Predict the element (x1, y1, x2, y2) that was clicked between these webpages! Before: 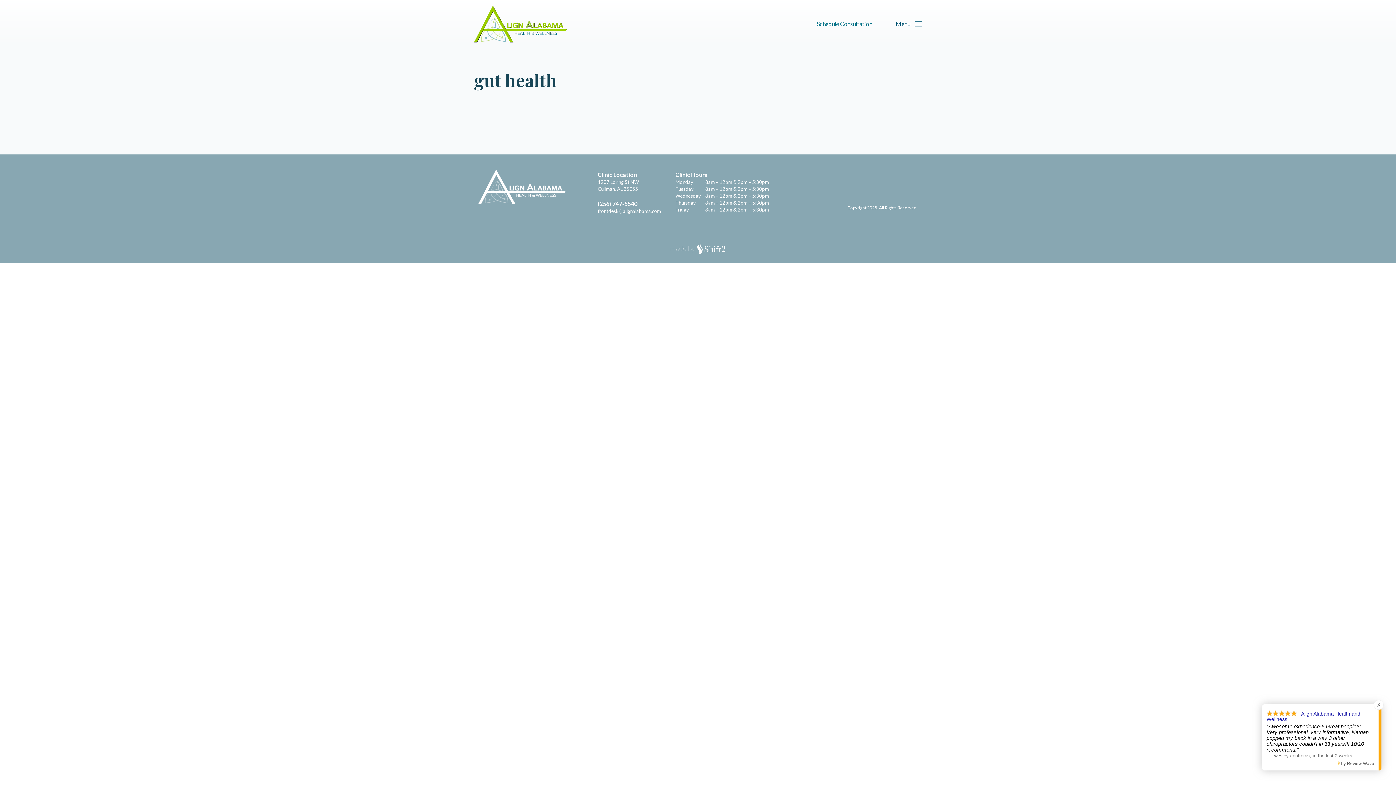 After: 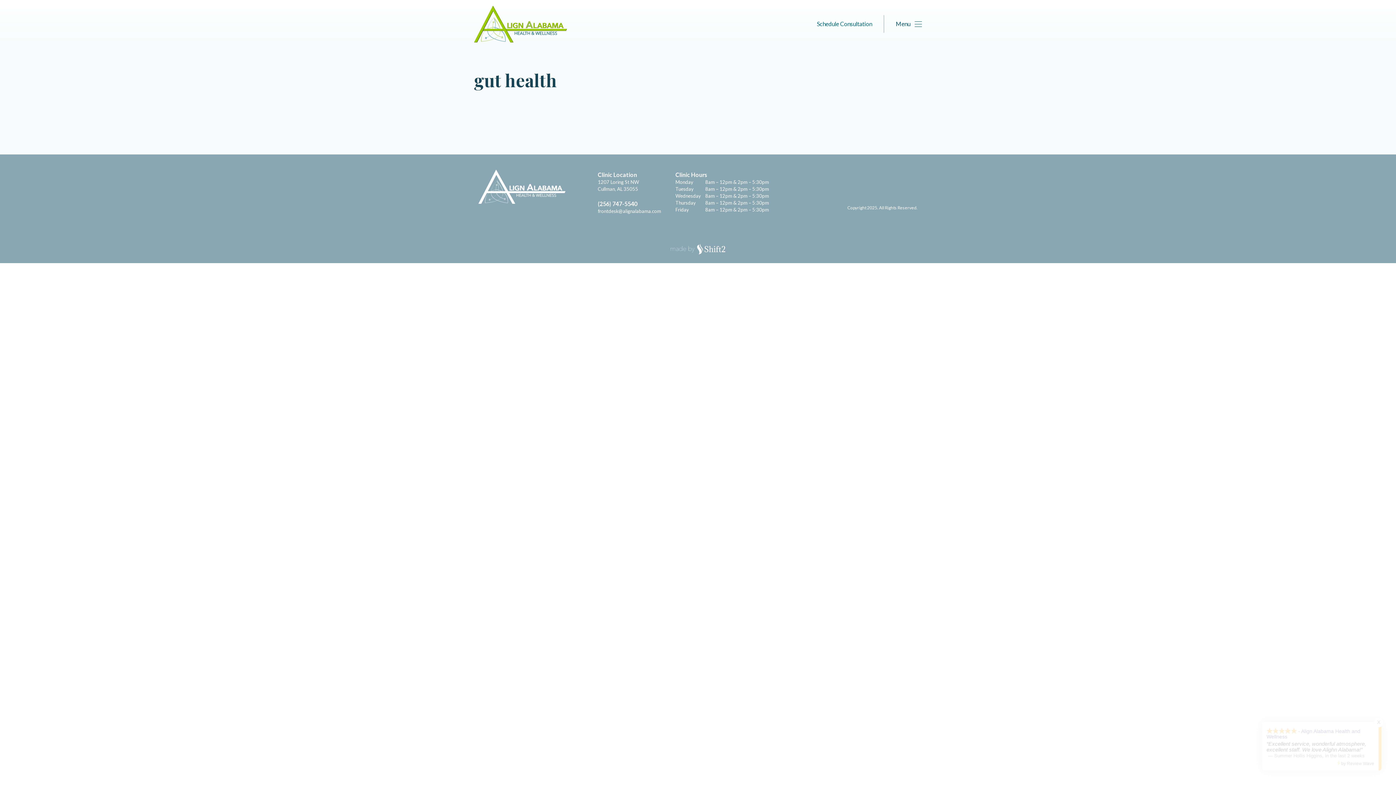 Action: label: New Patient Form bbox: (532, 405, 635, 430)